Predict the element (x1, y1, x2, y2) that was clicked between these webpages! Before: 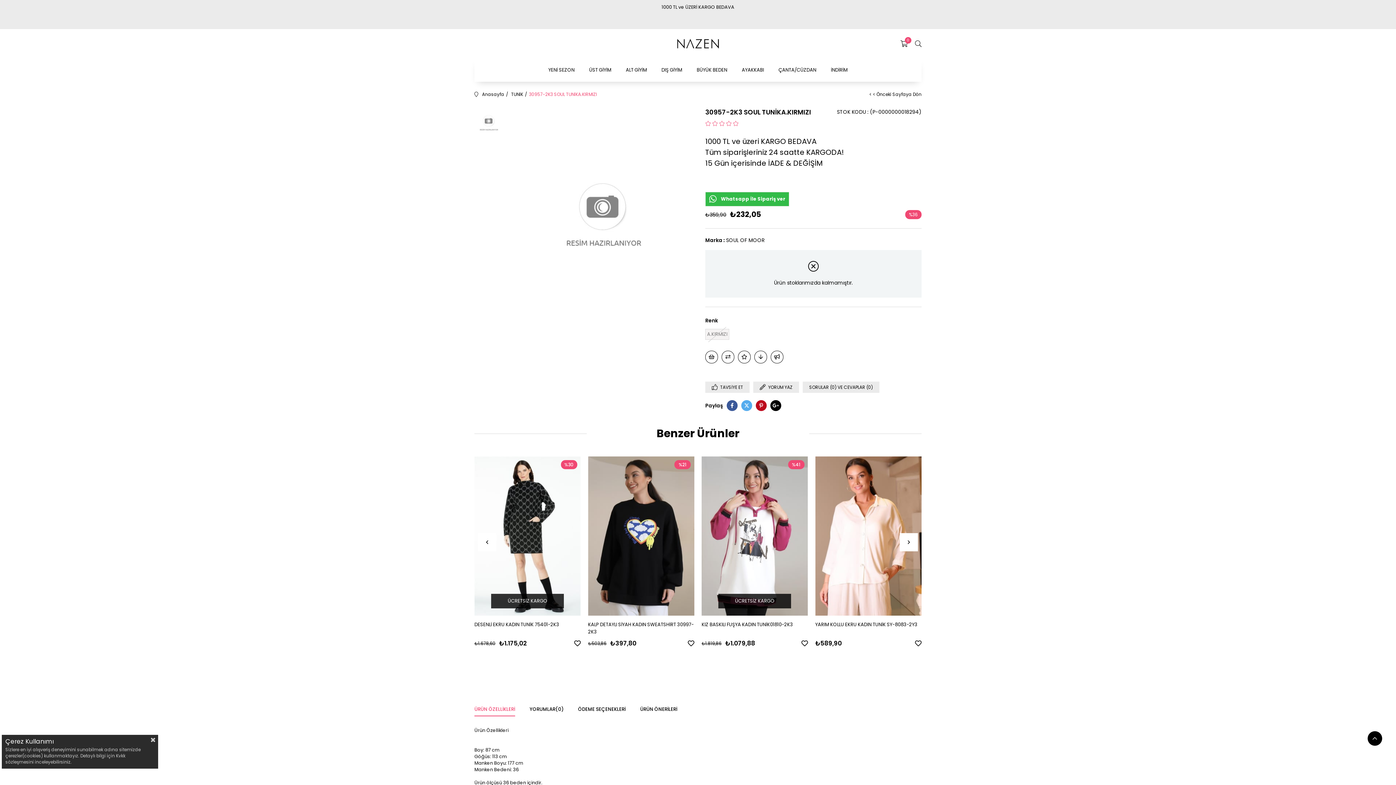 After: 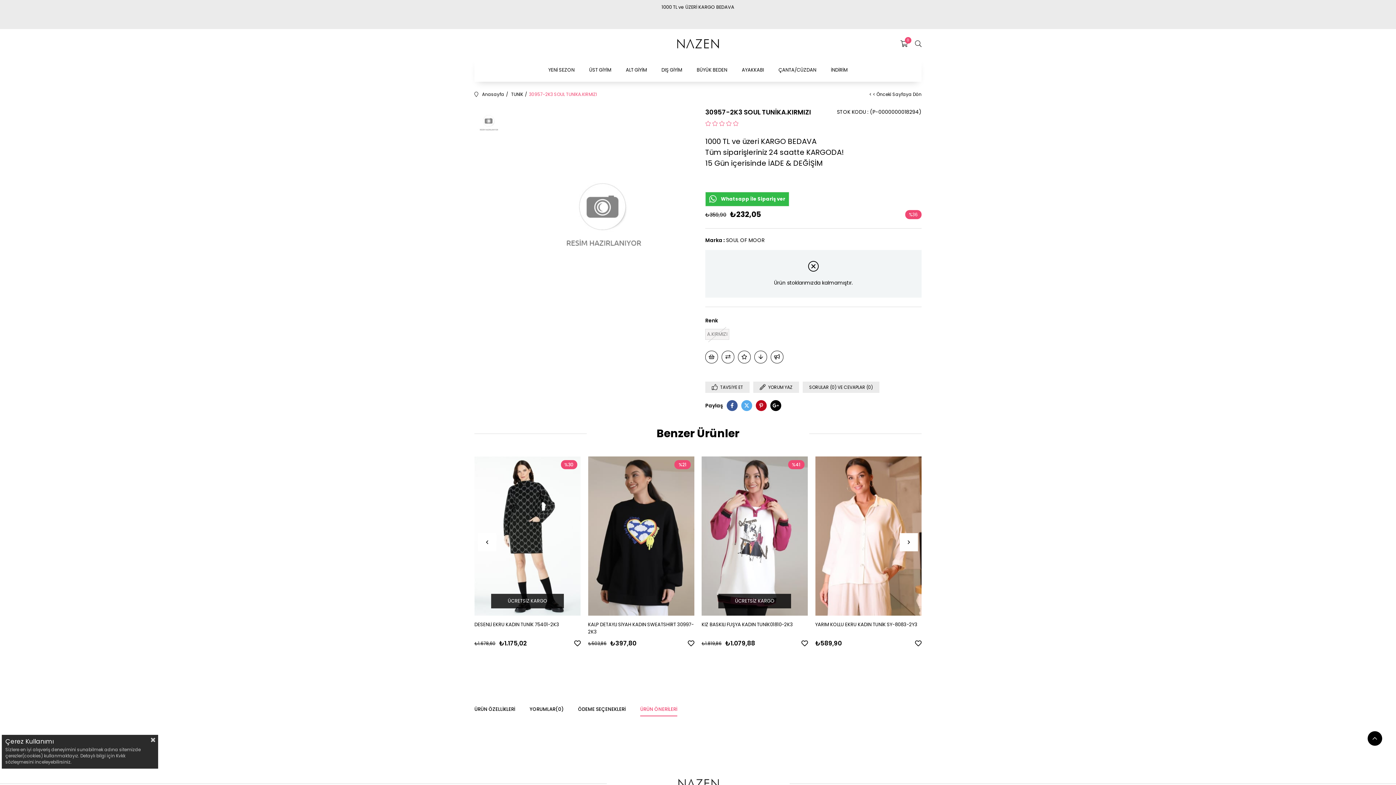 Action: bbox: (640, 703, 677, 716) label: ÜRÜN ÖNERİLERİ